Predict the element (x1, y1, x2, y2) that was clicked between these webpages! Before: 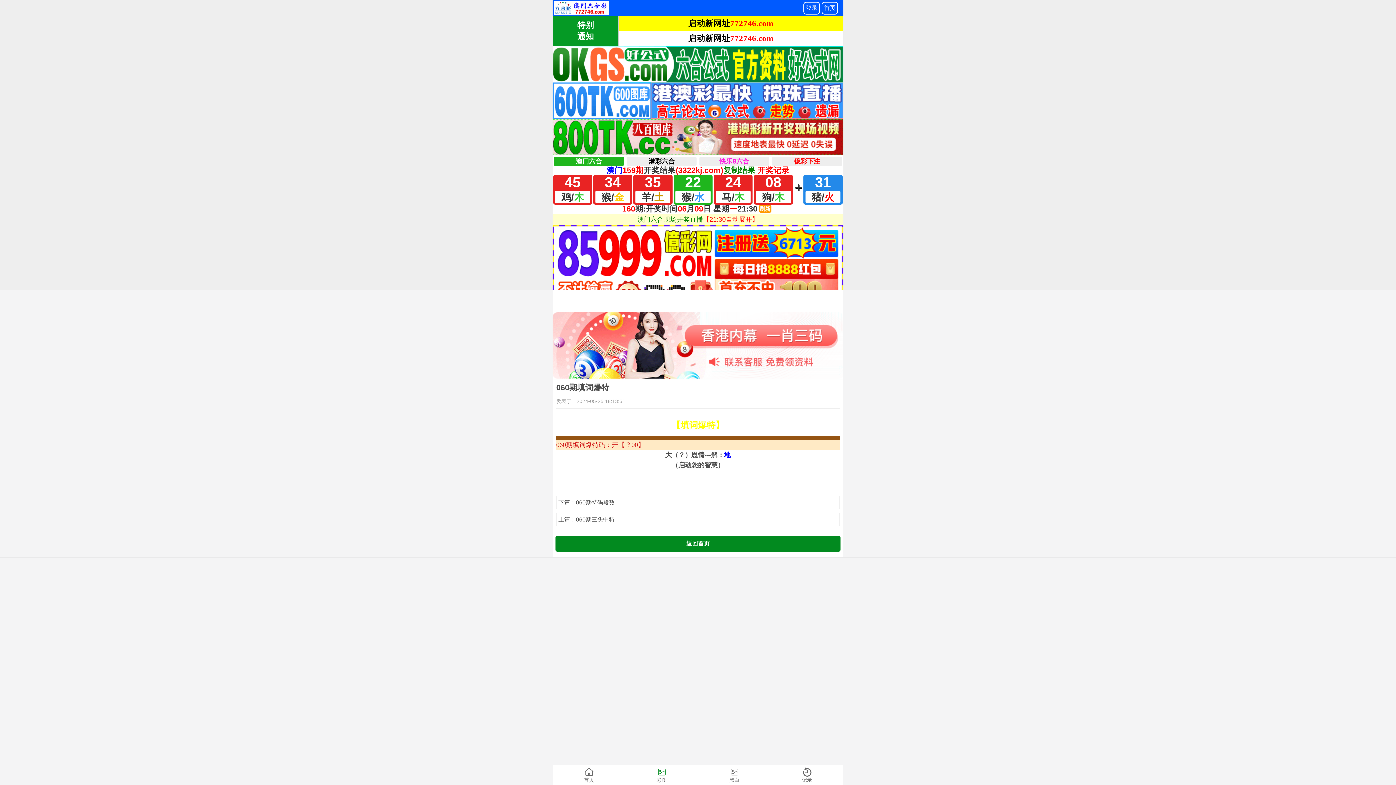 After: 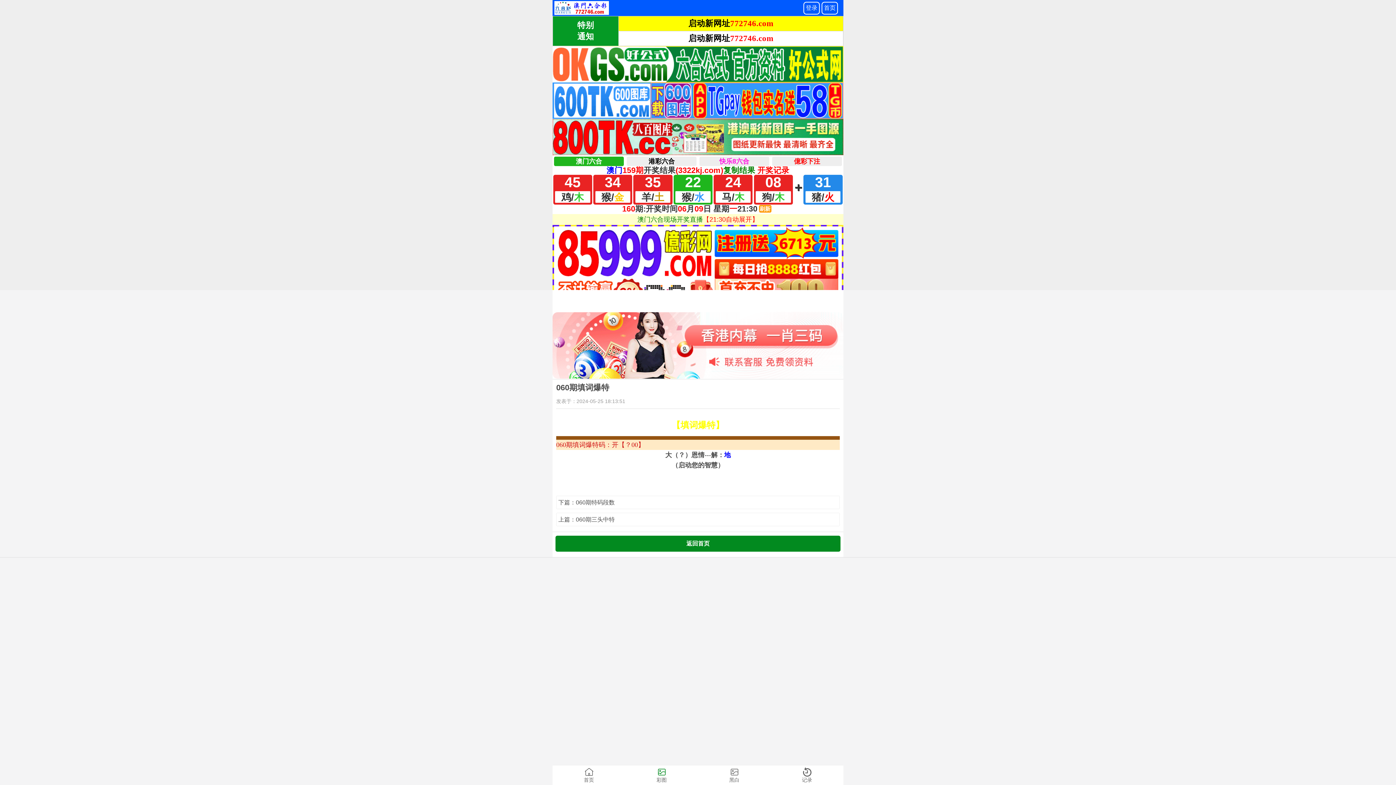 Action: bbox: (552, 342, 843, 348)